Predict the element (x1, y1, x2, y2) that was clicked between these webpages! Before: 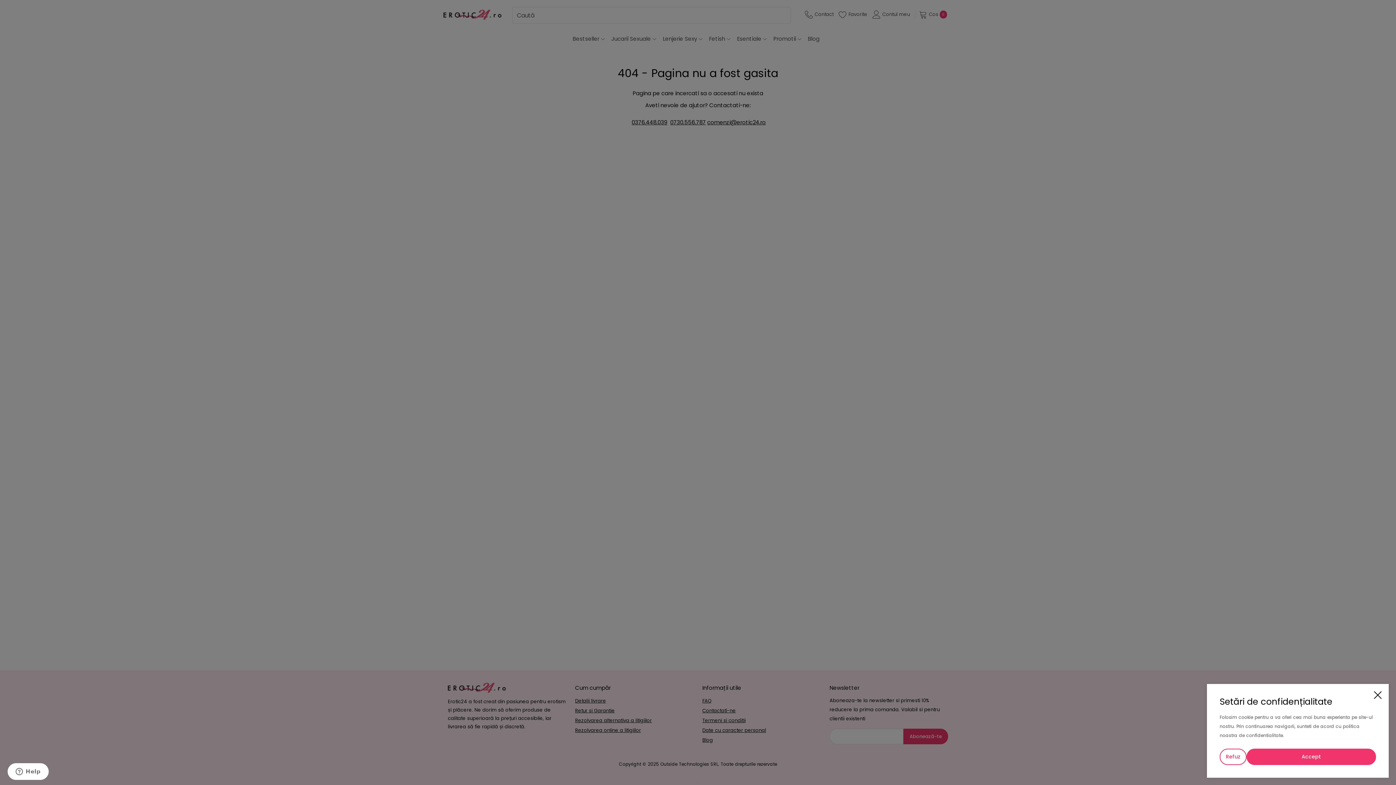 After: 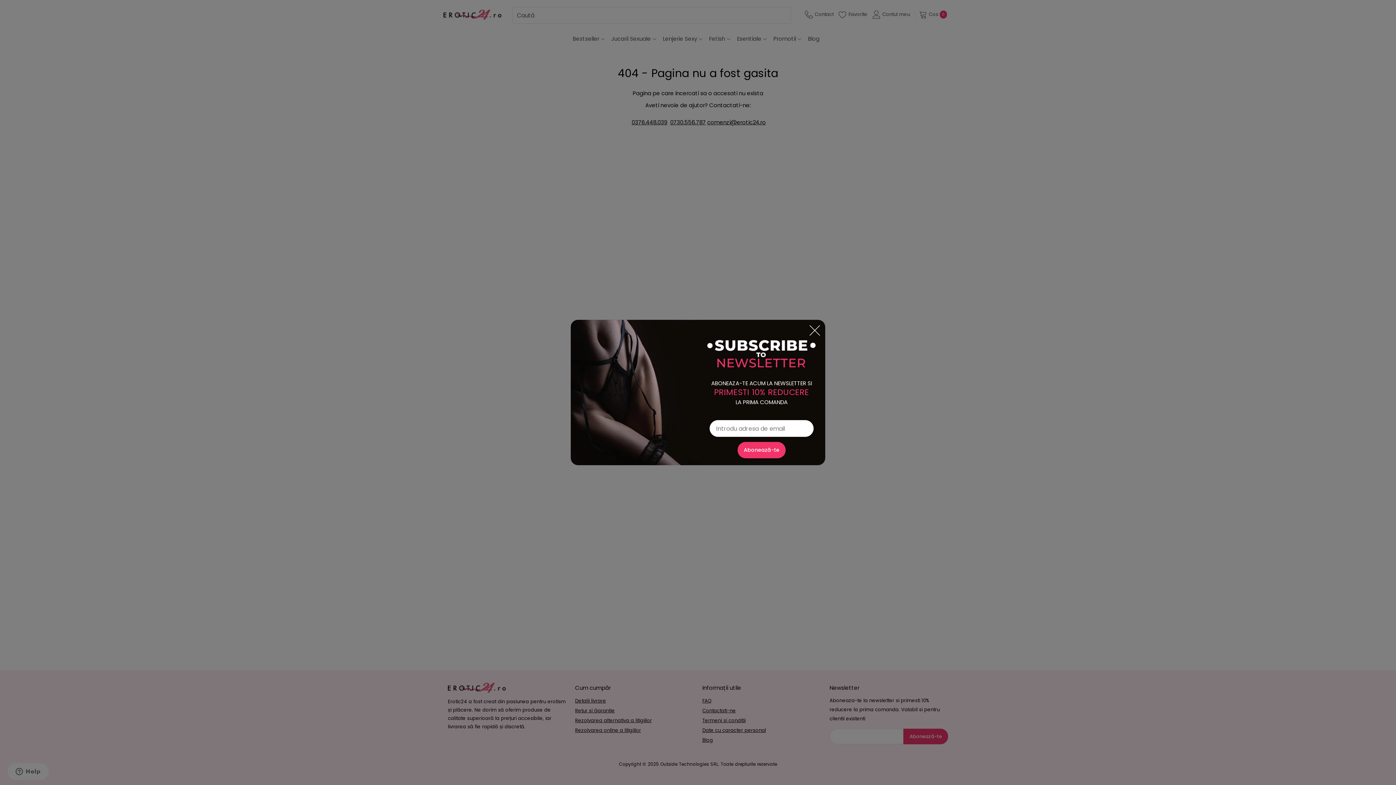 Action: bbox: (1246, 749, 1376, 765) label: Accept